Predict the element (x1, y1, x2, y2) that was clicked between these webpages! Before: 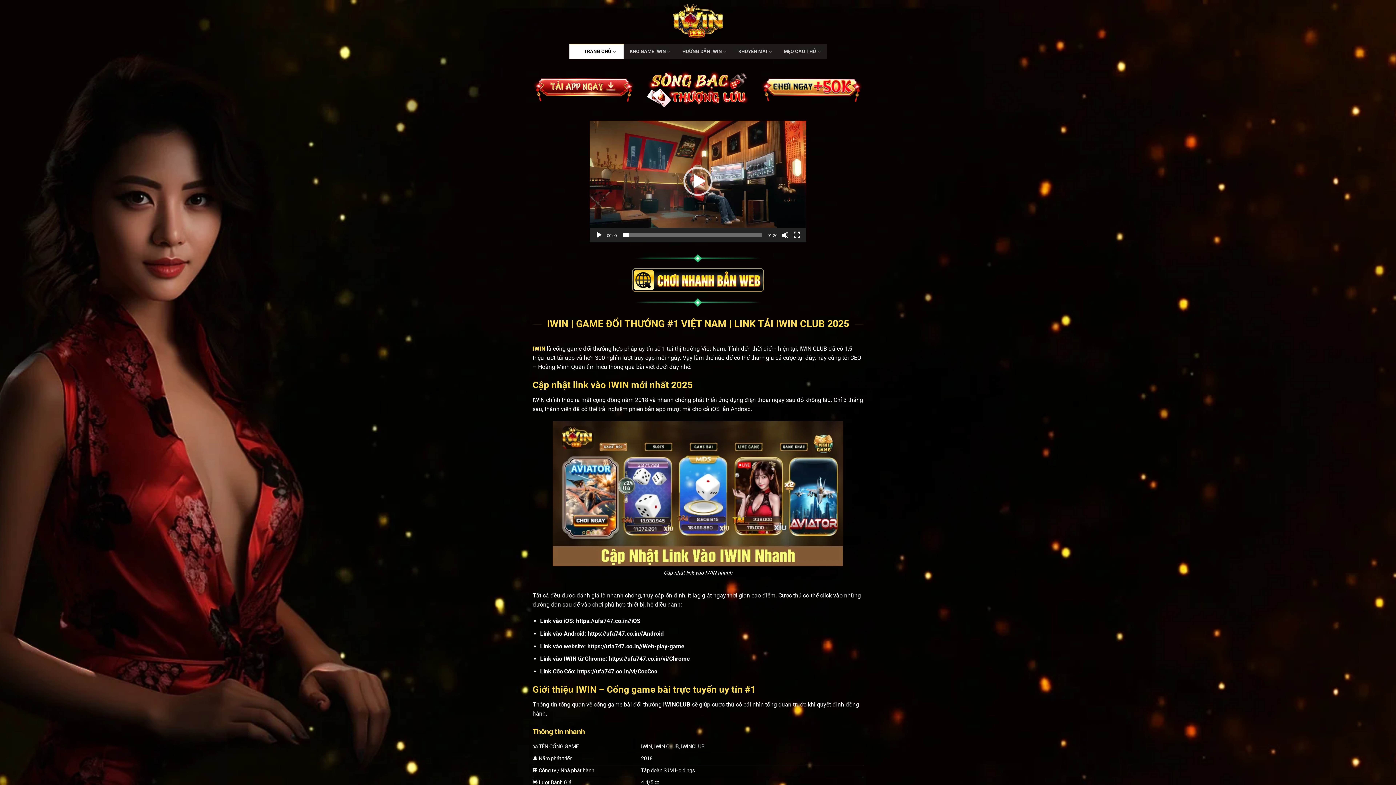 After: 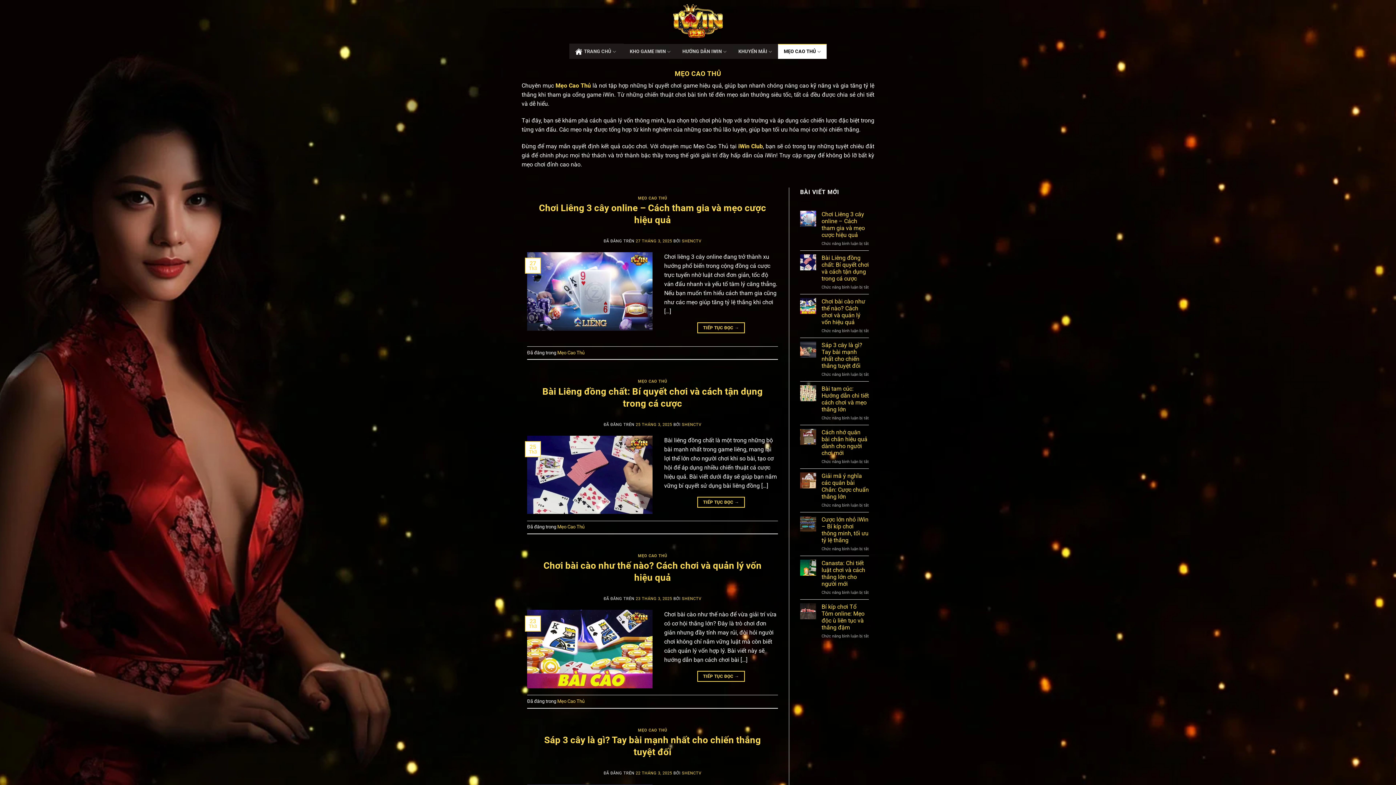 Action: bbox: (778, 43, 827, 58) label: MẸO CAO THỦ